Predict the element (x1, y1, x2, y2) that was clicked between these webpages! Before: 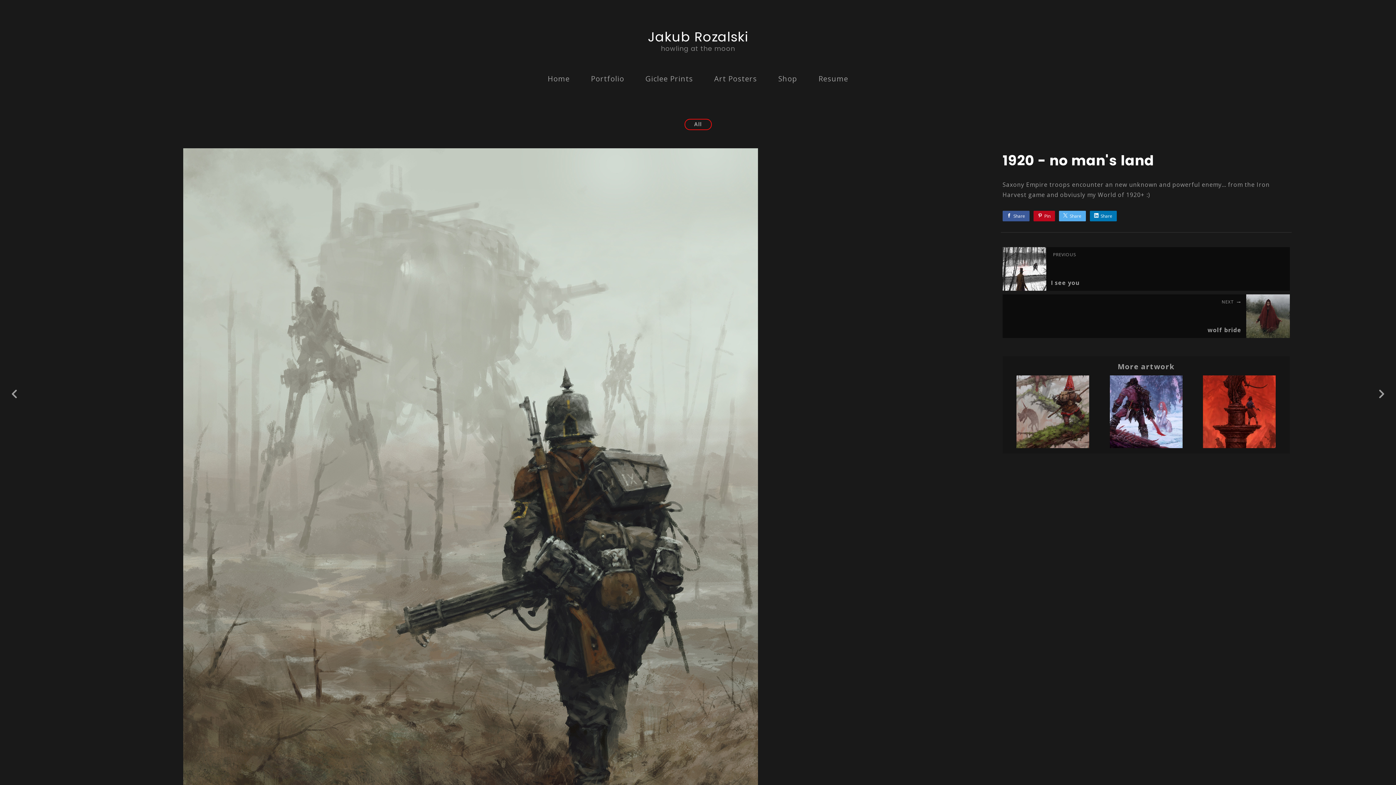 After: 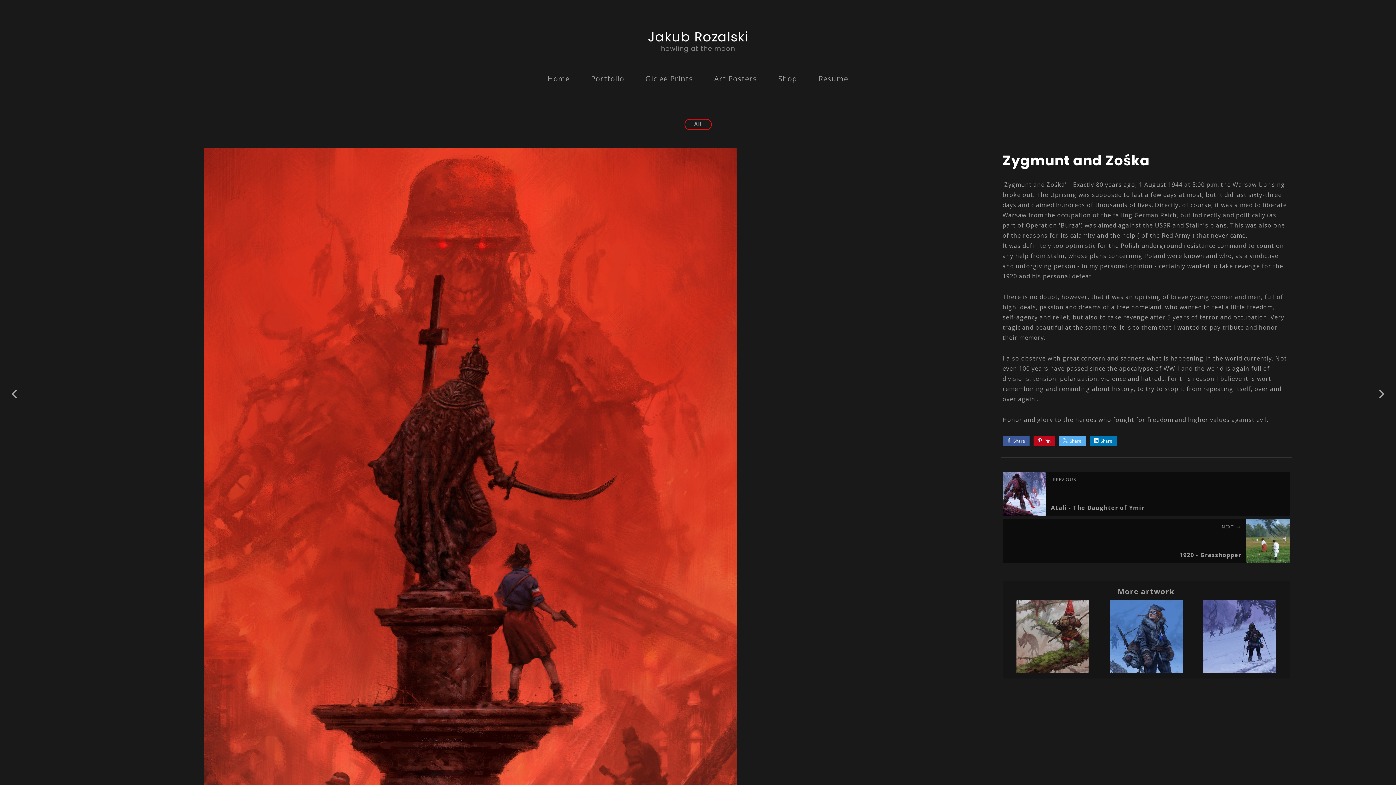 Action: bbox: (1197, 375, 1282, 448)